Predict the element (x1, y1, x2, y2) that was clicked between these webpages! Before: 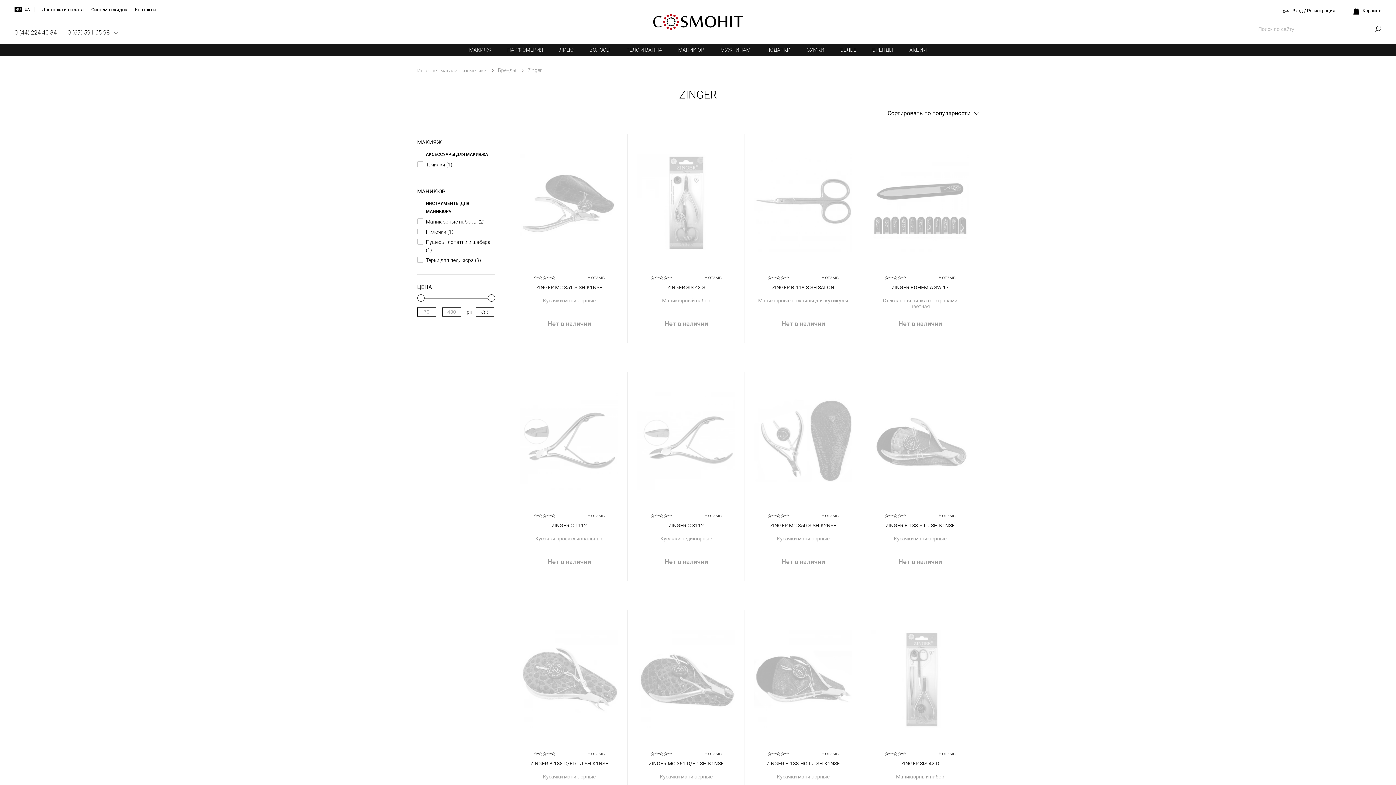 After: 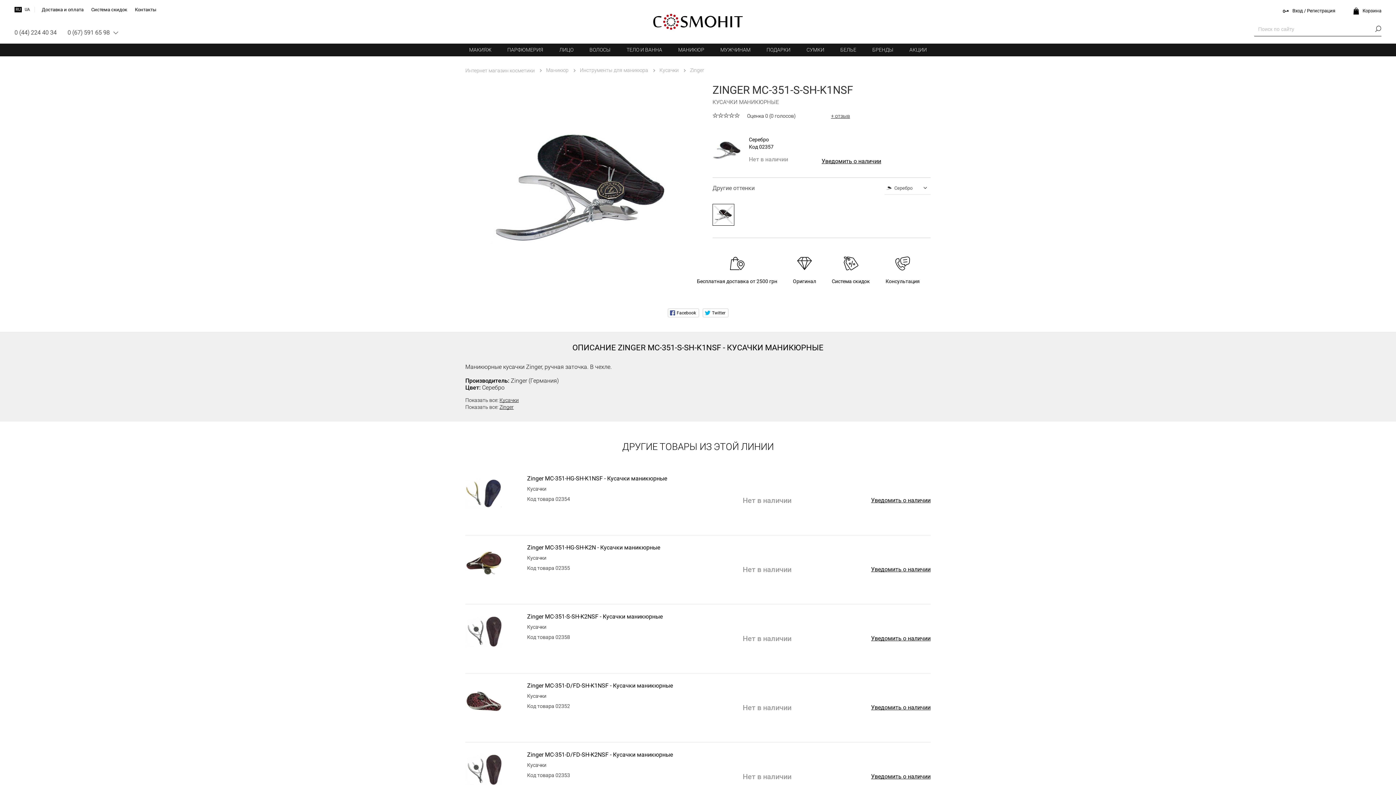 Action: label: ZINGER MC-351-S-SH-K1NSF
Кусачки маникюрные bbox: (516, 153, 622, 309)